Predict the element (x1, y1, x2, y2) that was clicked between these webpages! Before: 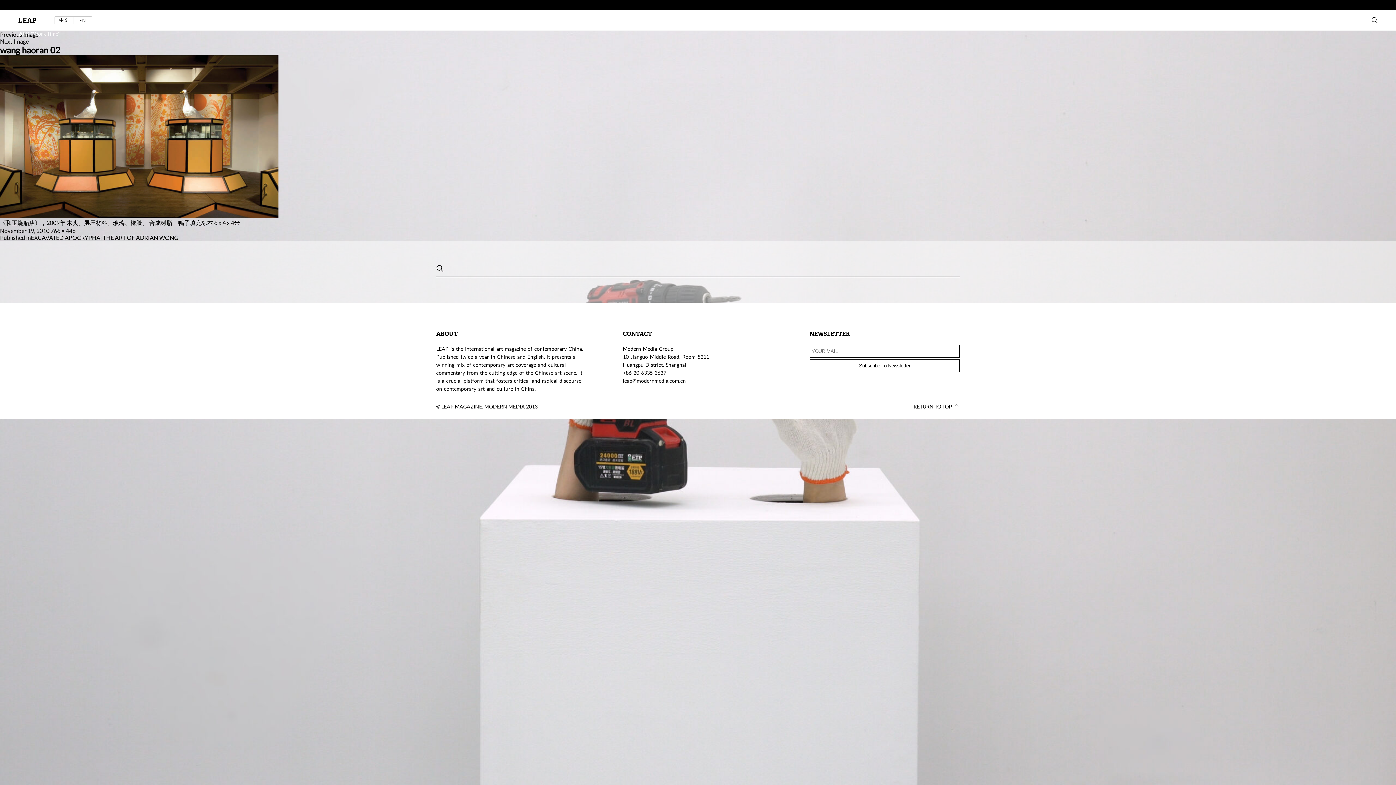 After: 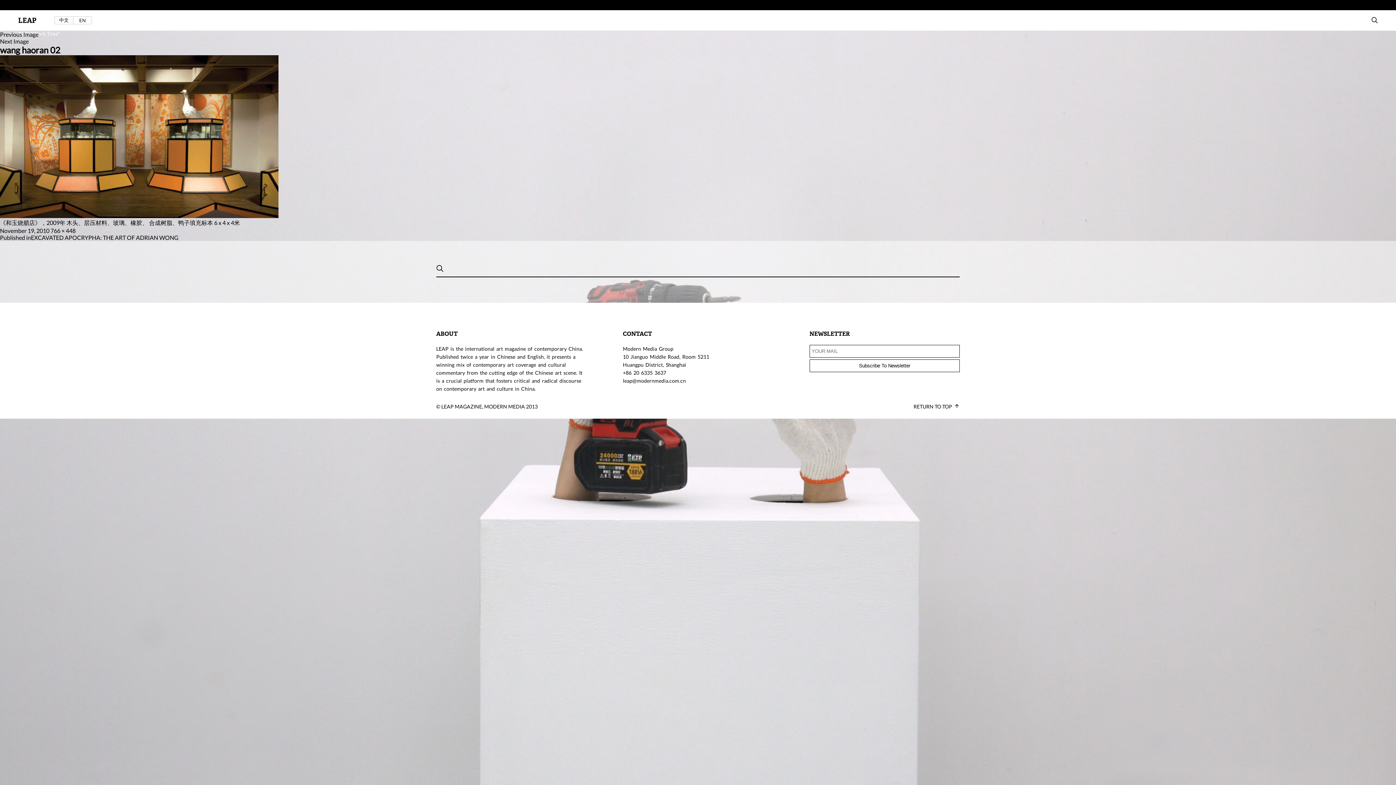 Action: label: EN bbox: (73, 16, 91, 24)